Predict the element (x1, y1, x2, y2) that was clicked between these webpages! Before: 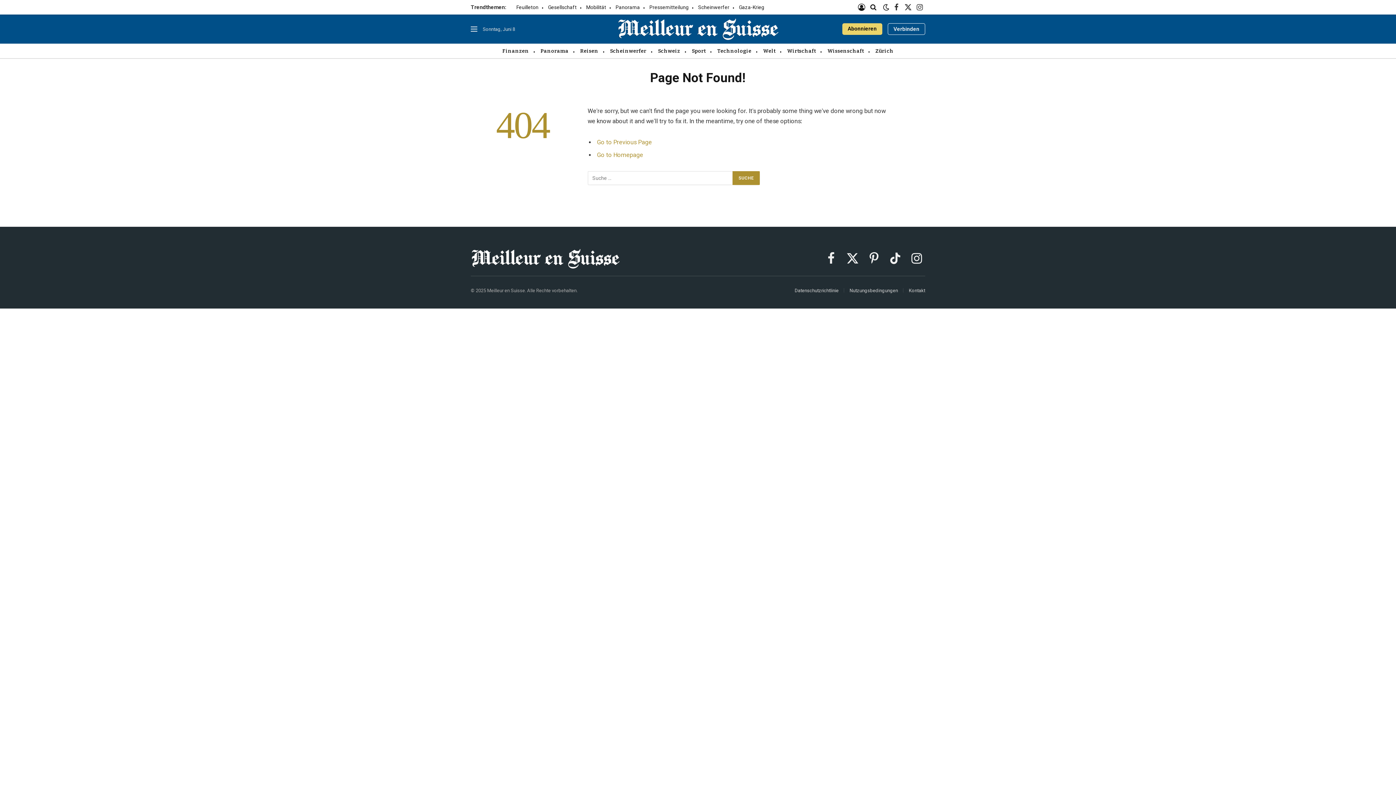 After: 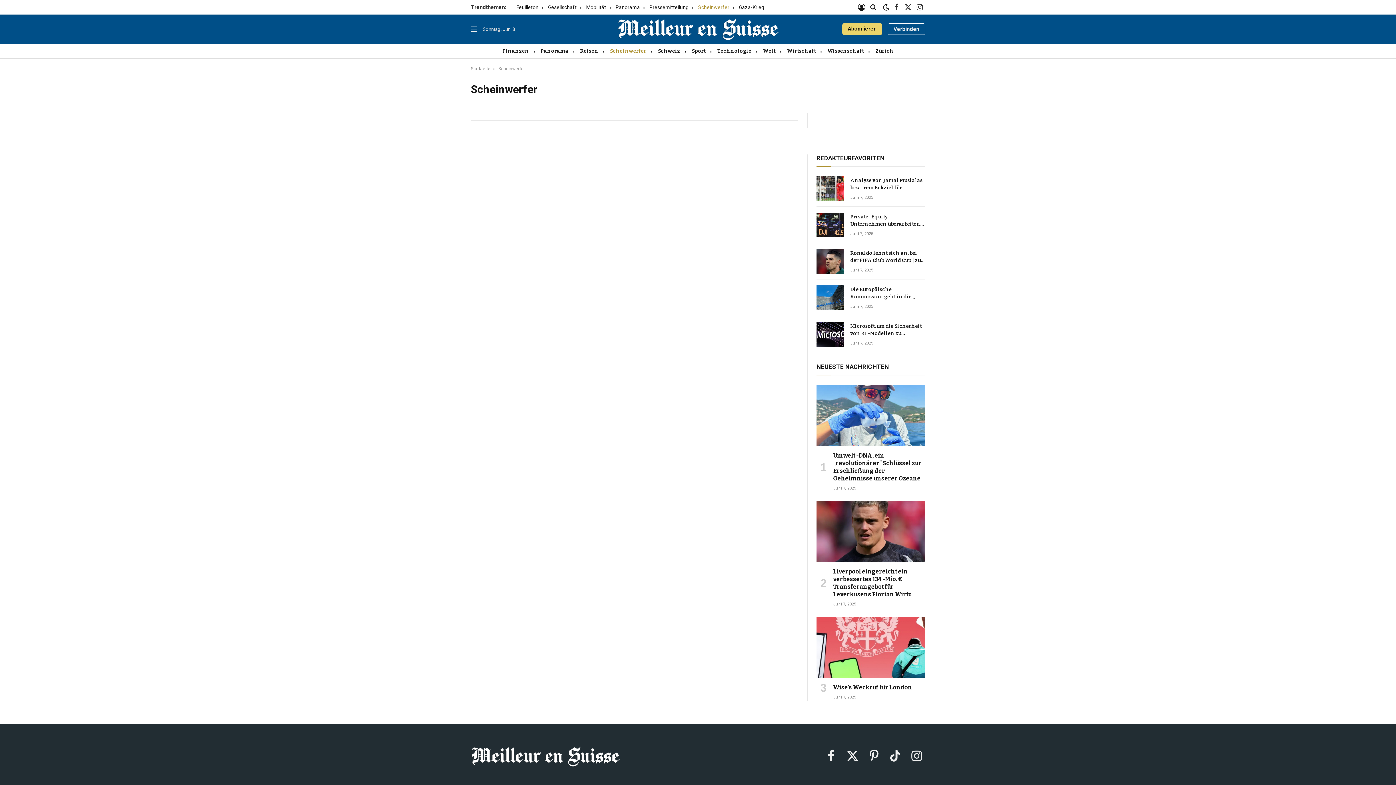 Action: bbox: (693, 0, 734, 14) label: Scheinwerfer